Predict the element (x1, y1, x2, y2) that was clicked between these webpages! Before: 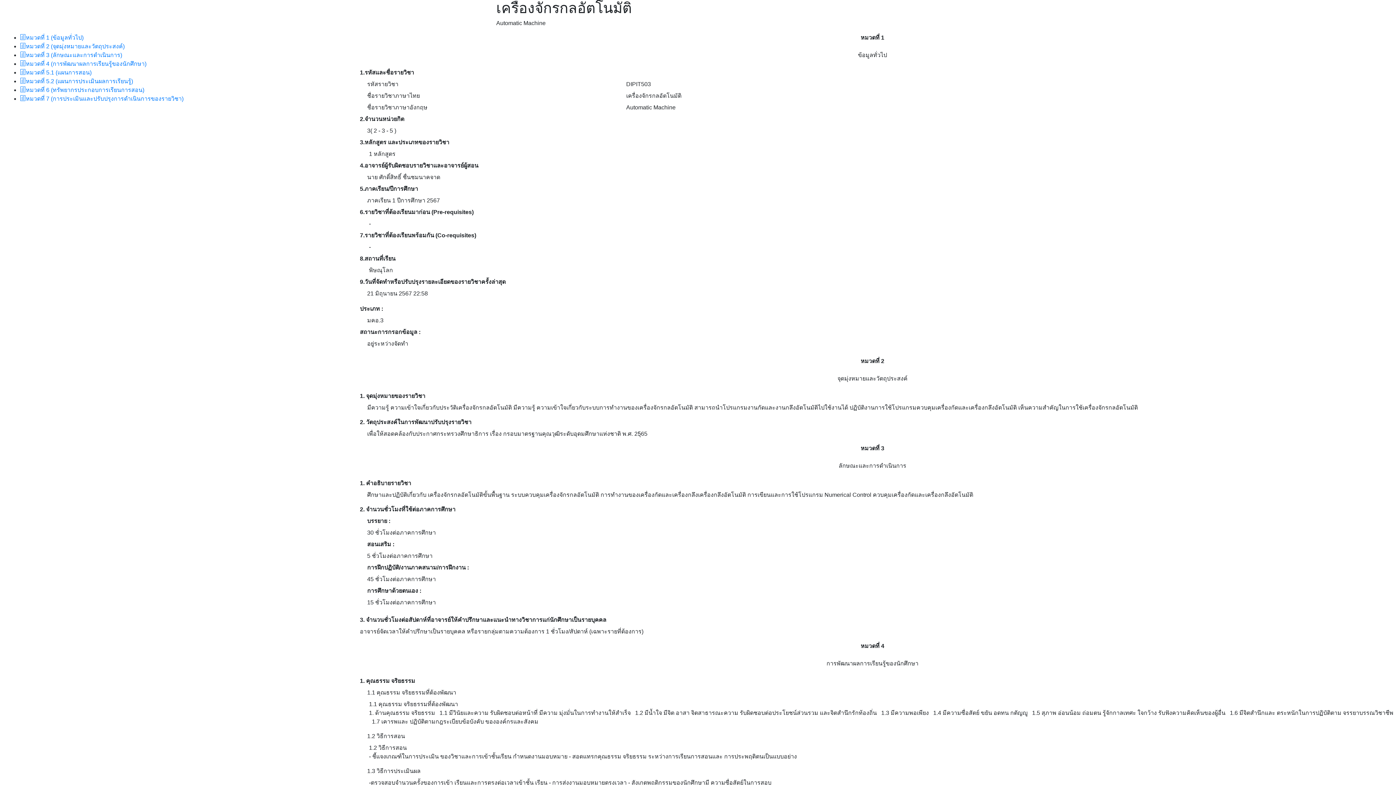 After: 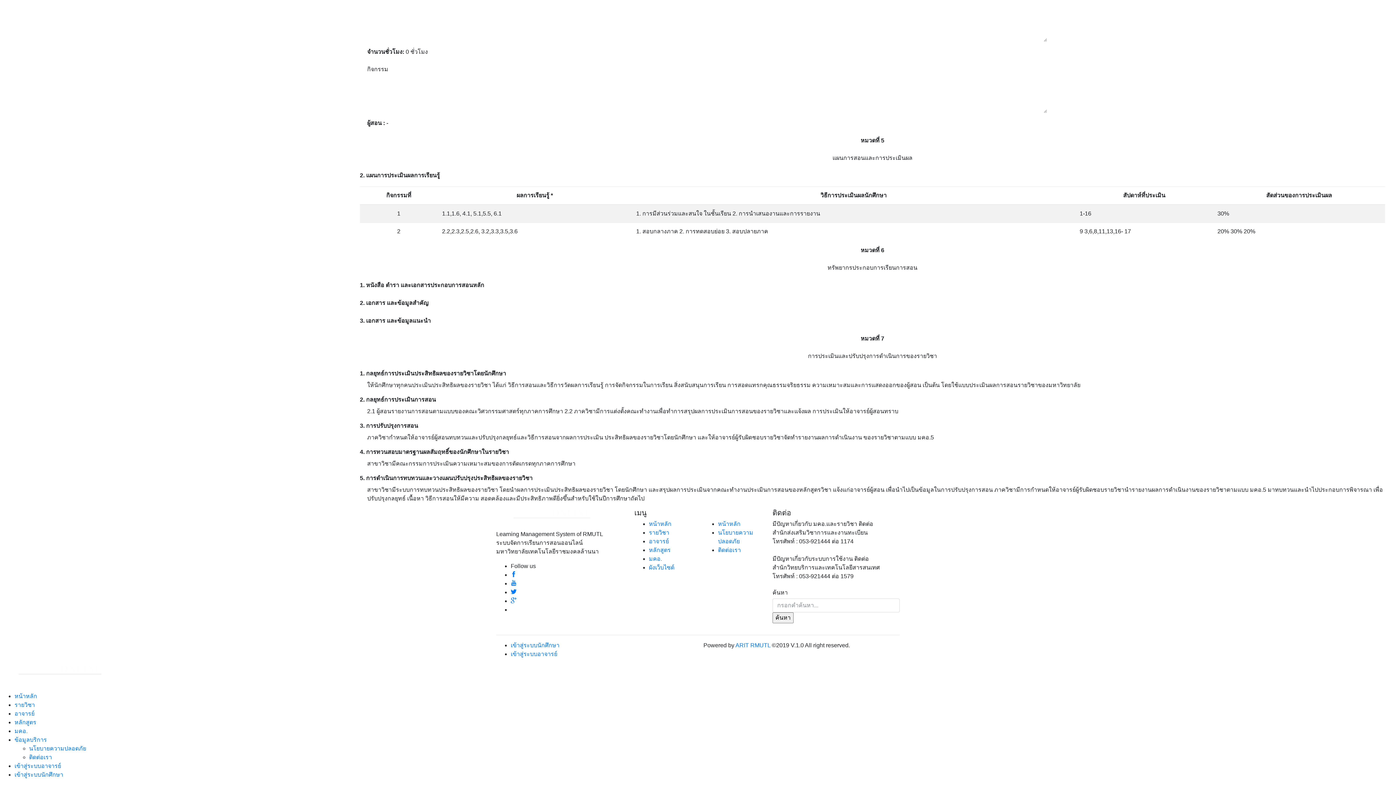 Action: bbox: (20, 78, 133, 84) label: หมวดที่ 5.2 (แผนการประเมินผลการเรียนรู้)